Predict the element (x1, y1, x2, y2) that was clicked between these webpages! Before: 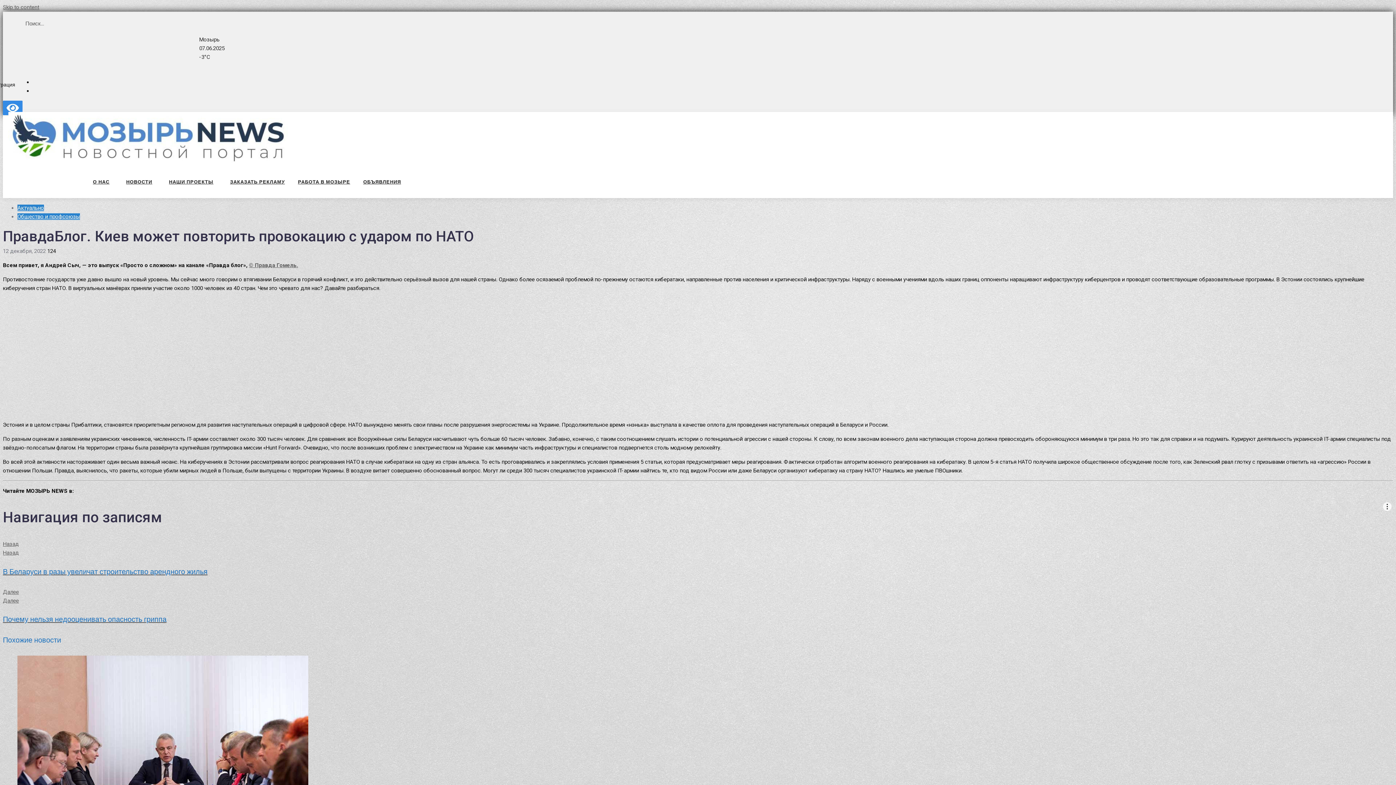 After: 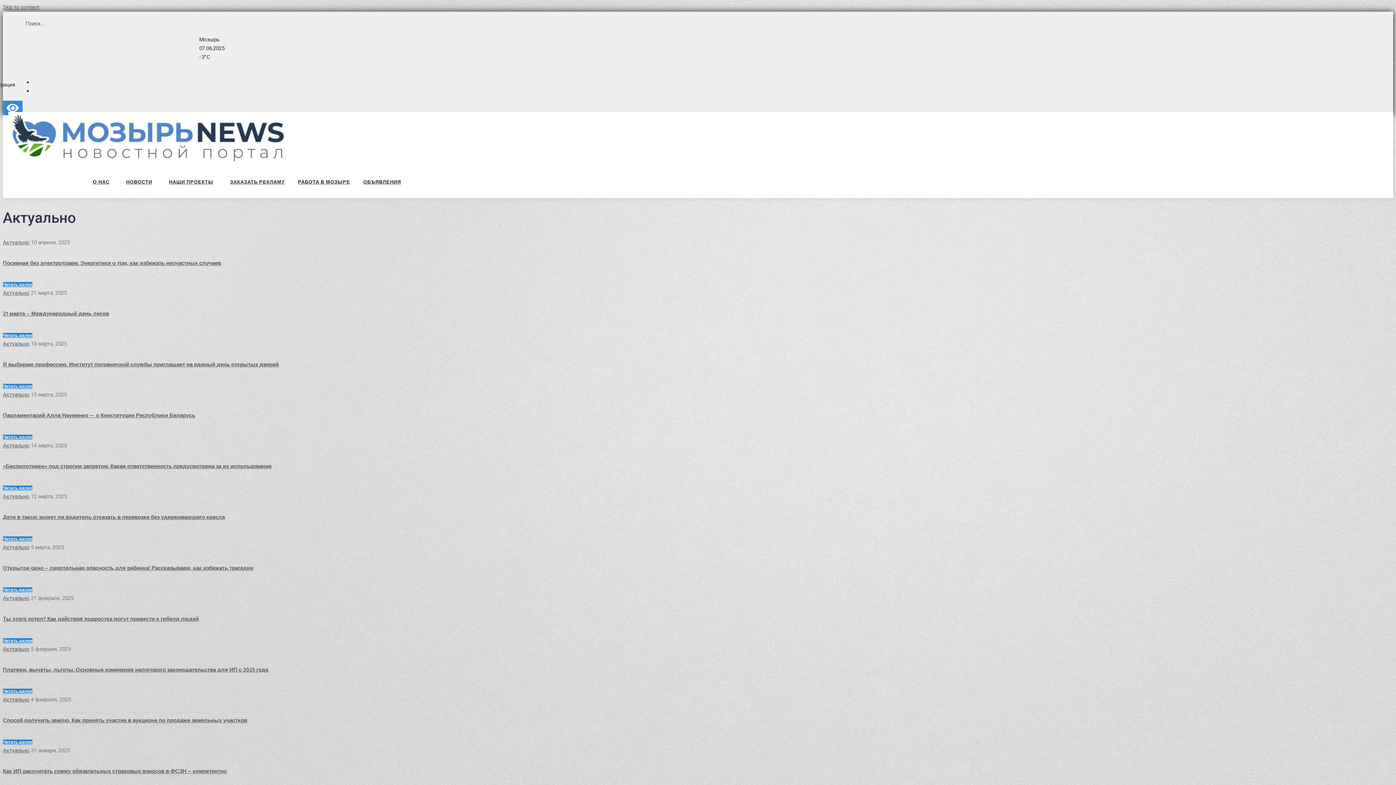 Action: bbox: (17, 204, 44, 211) label: Актуально